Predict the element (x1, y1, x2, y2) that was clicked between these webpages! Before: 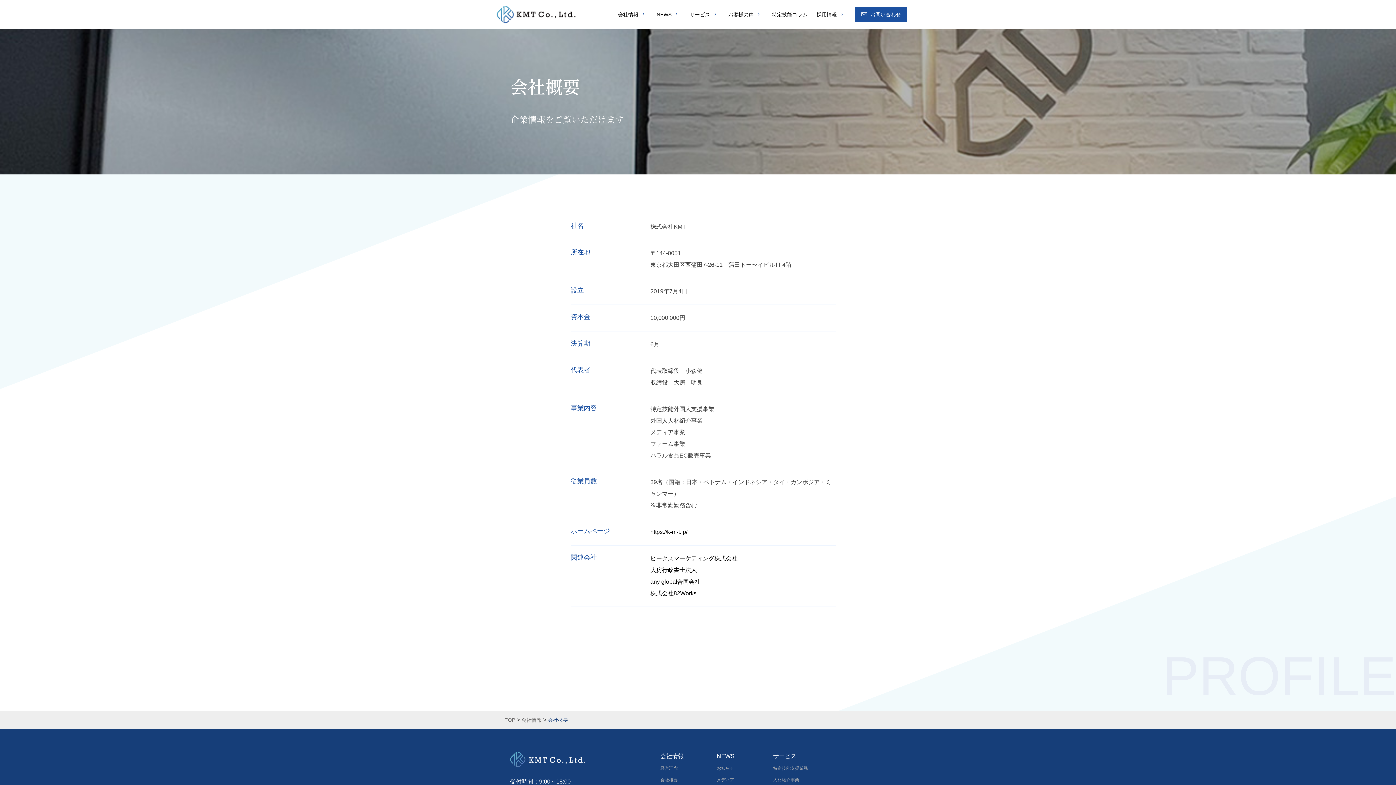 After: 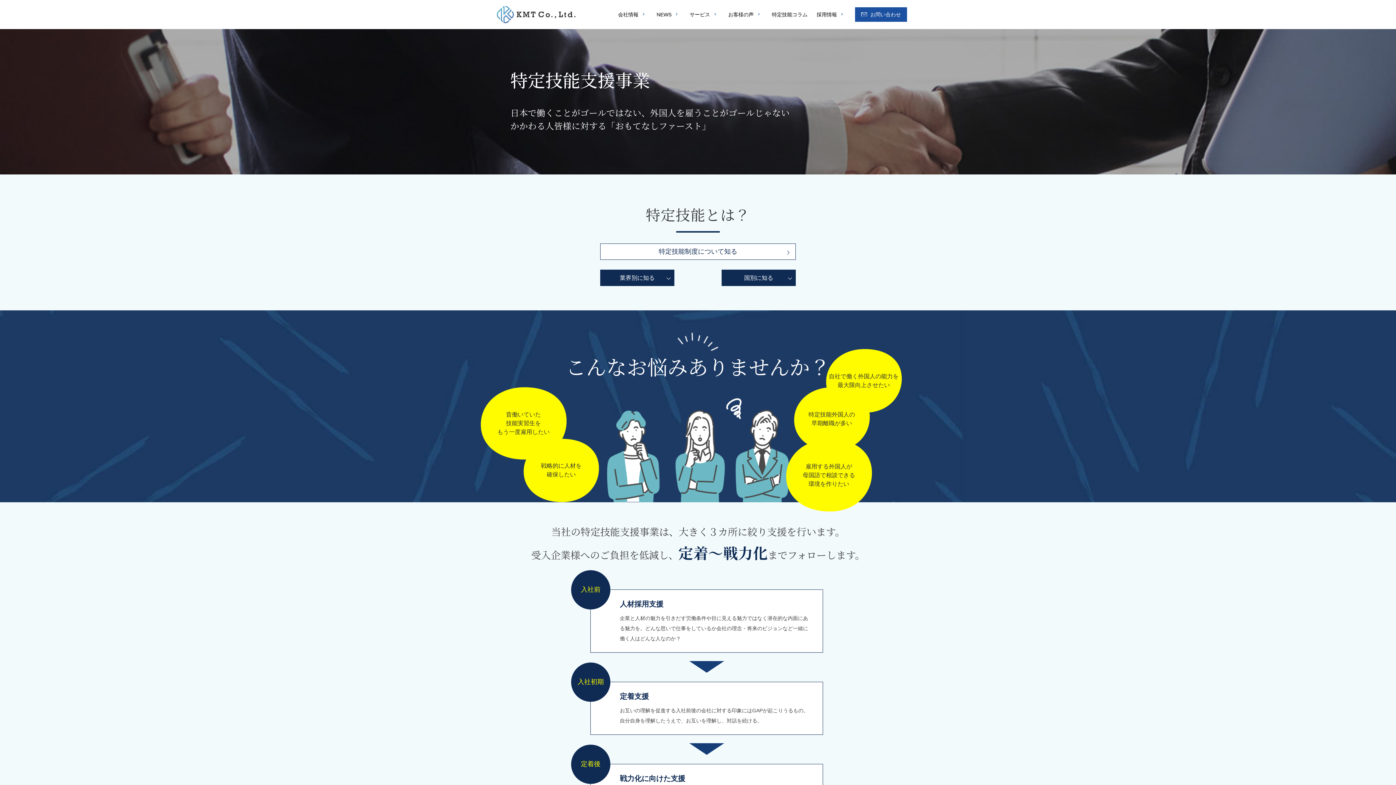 Action: label: 特定技能支援業務 bbox: (773, 766, 808, 771)